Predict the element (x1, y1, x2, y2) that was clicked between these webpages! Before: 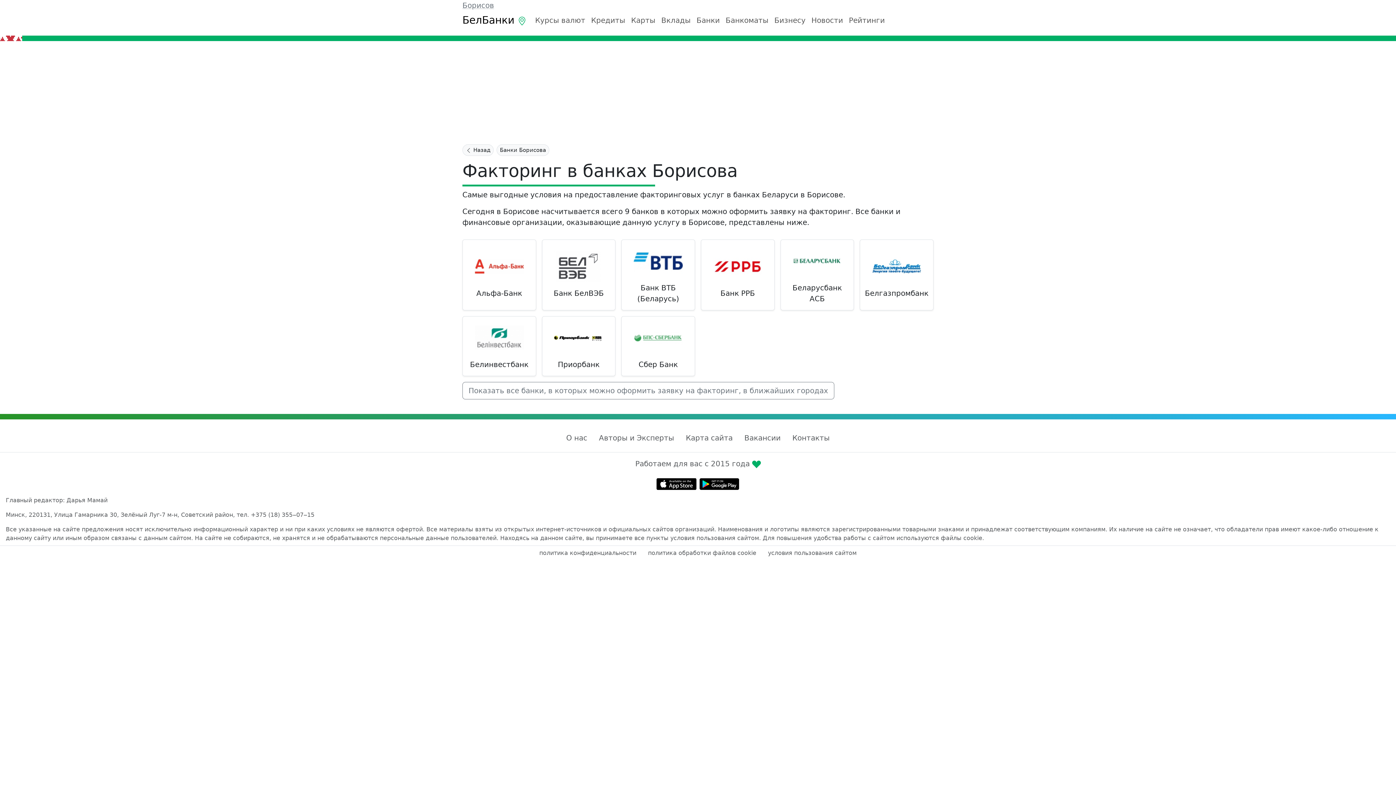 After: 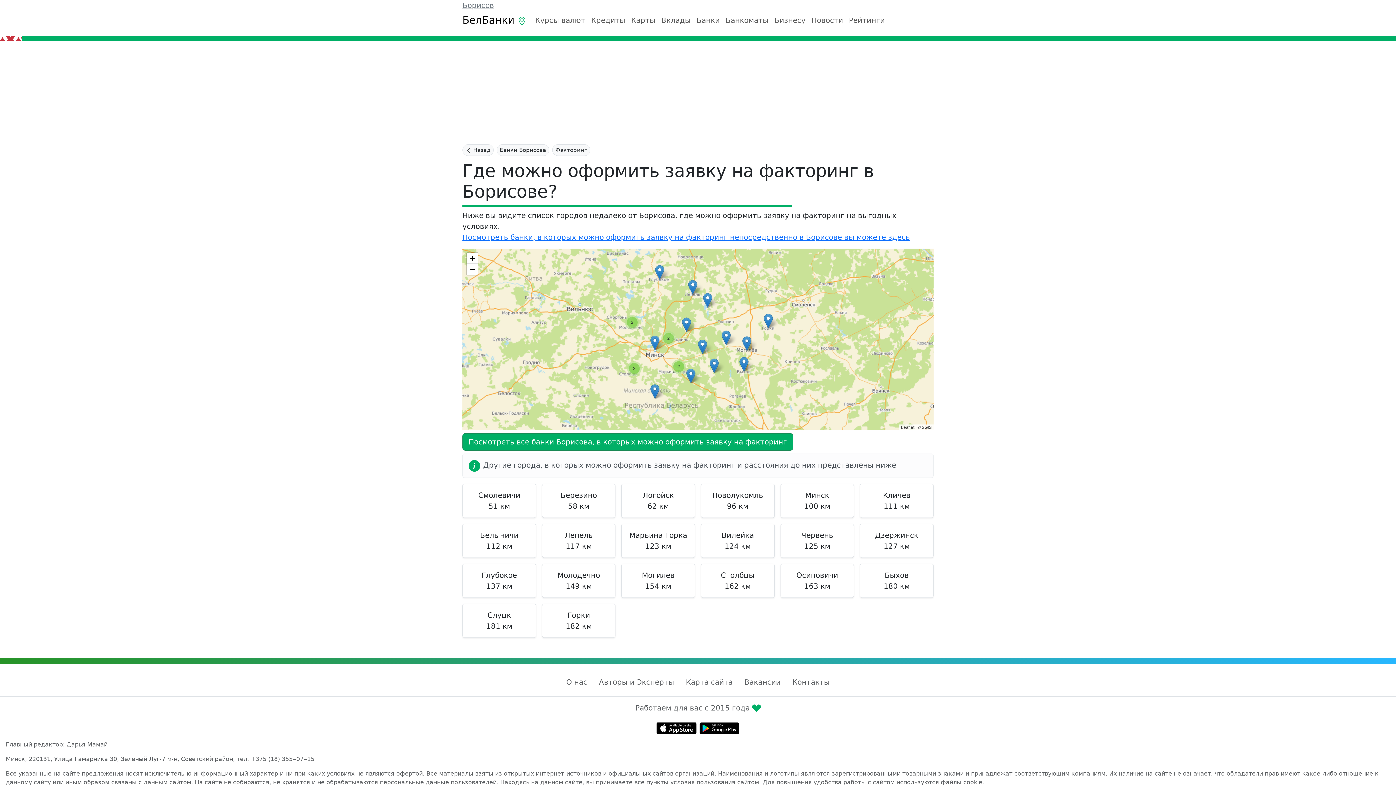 Action: bbox: (462, 382, 834, 399) label: Показать все банки, в которых можно оформить заявку на факторинг, в ближайших городах